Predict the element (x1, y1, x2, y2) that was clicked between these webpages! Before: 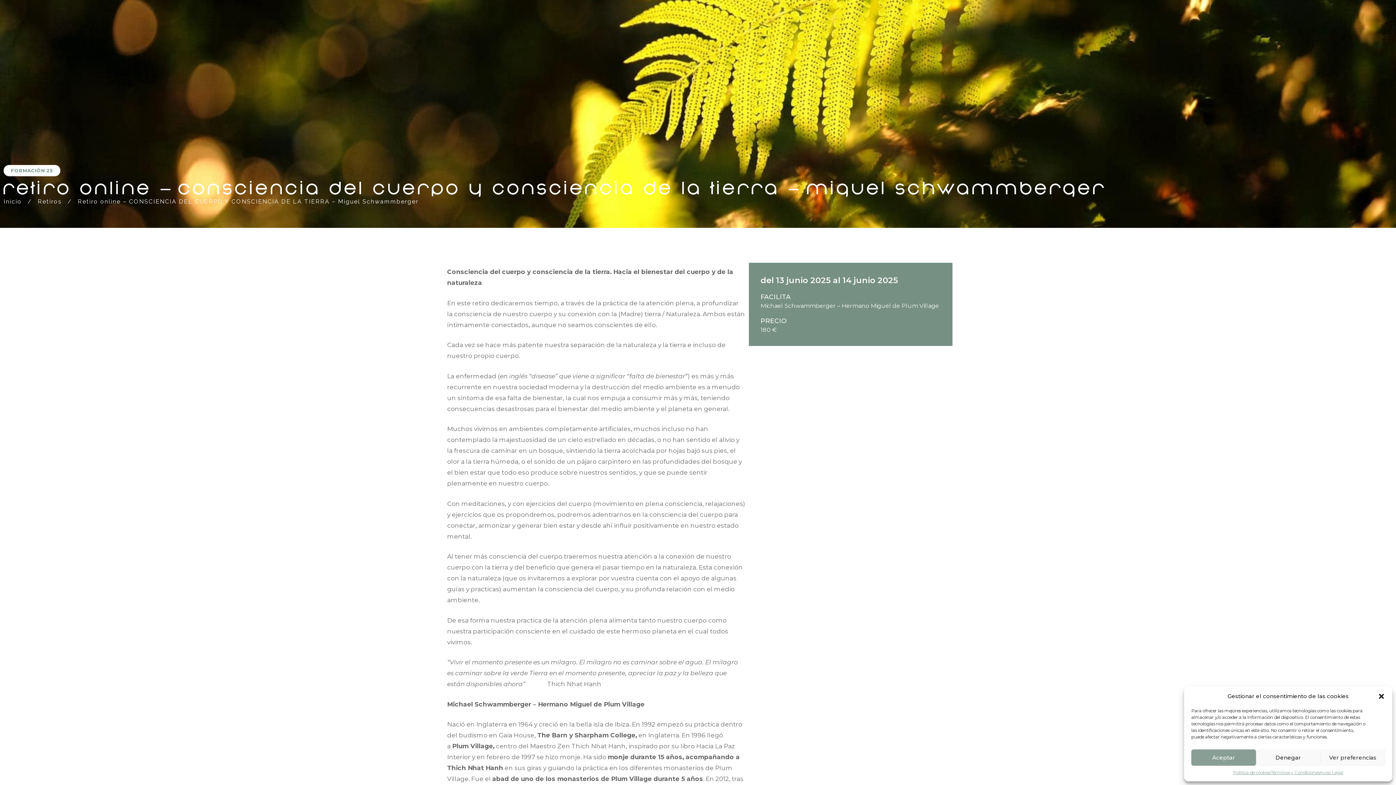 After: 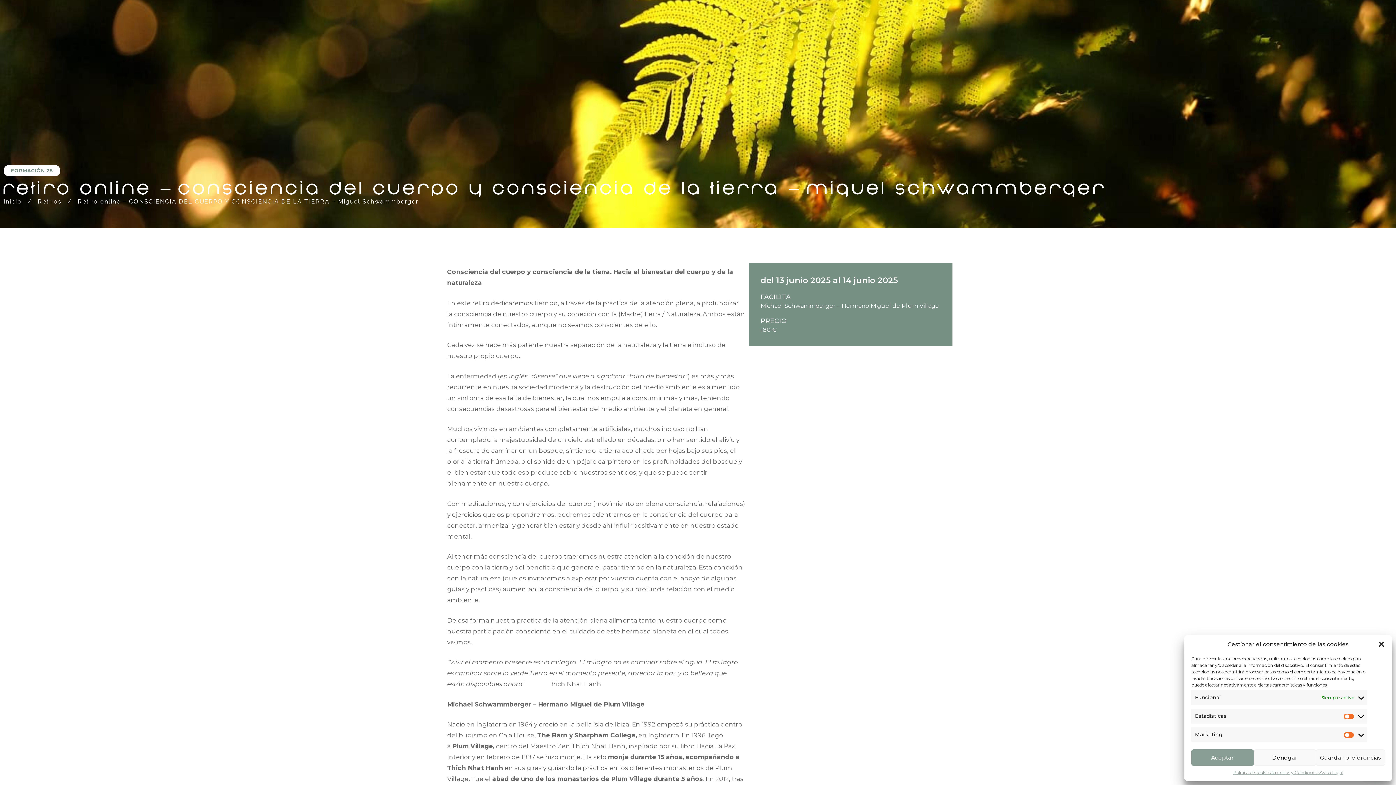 Action: bbox: (1320, 749, 1385, 766) label: Ver preferencias